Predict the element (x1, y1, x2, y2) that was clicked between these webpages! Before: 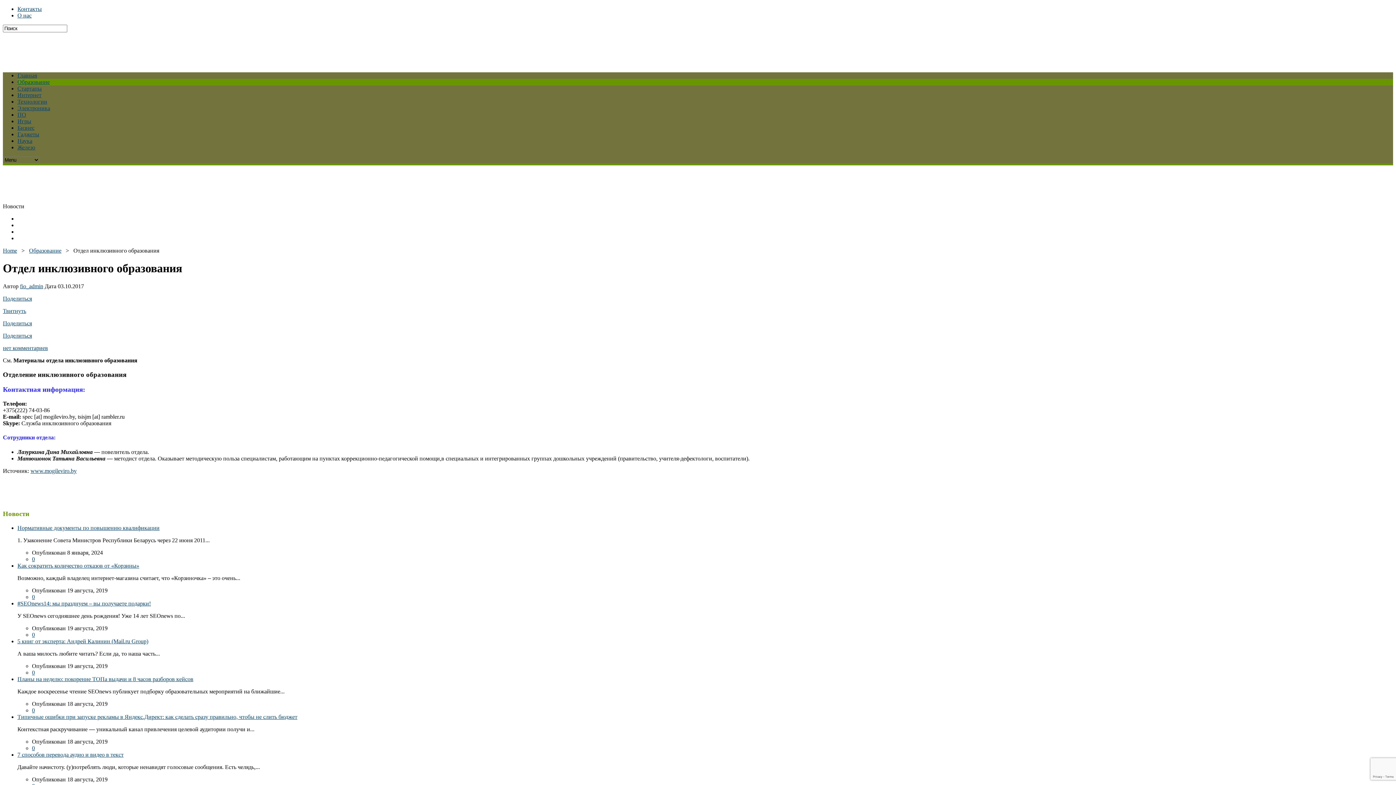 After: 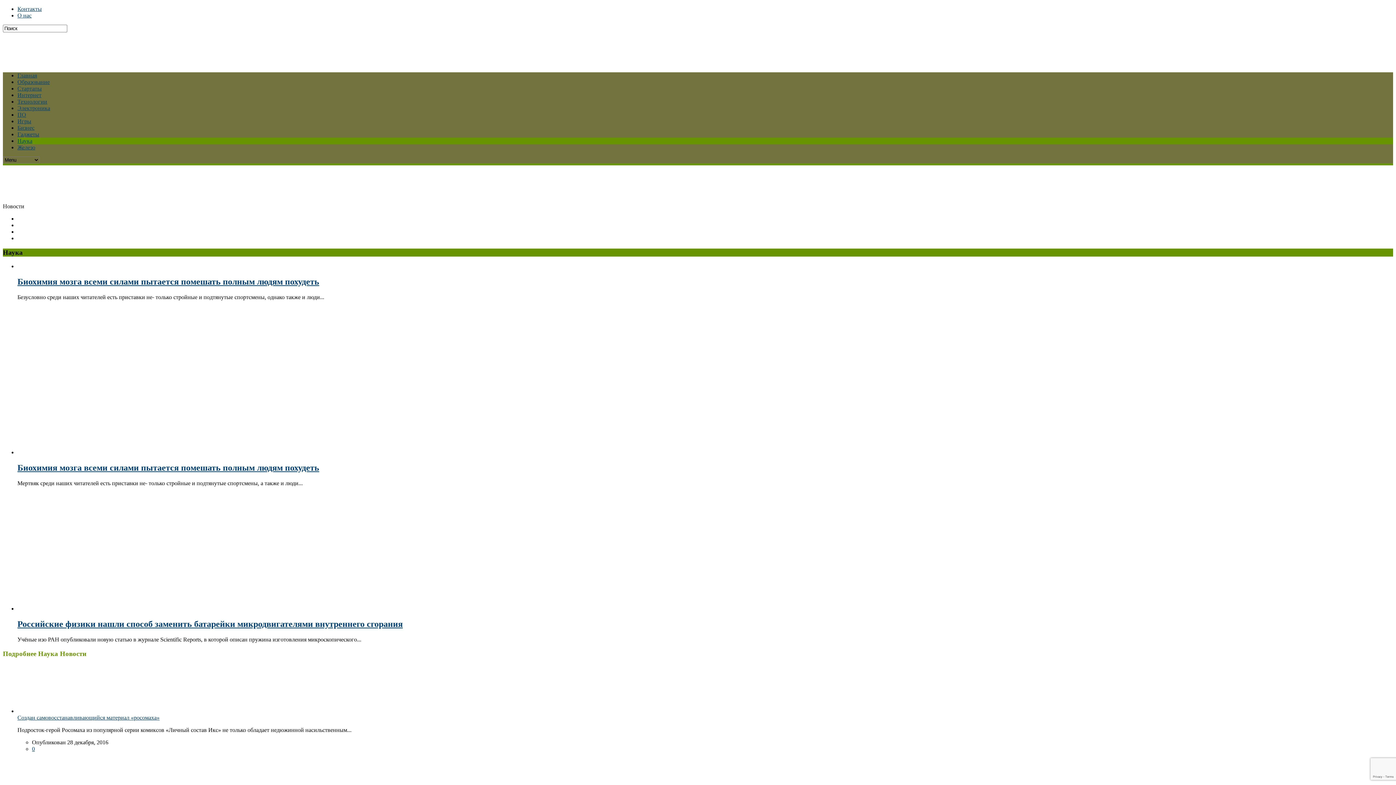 Action: bbox: (17, 137, 32, 144) label: Наука